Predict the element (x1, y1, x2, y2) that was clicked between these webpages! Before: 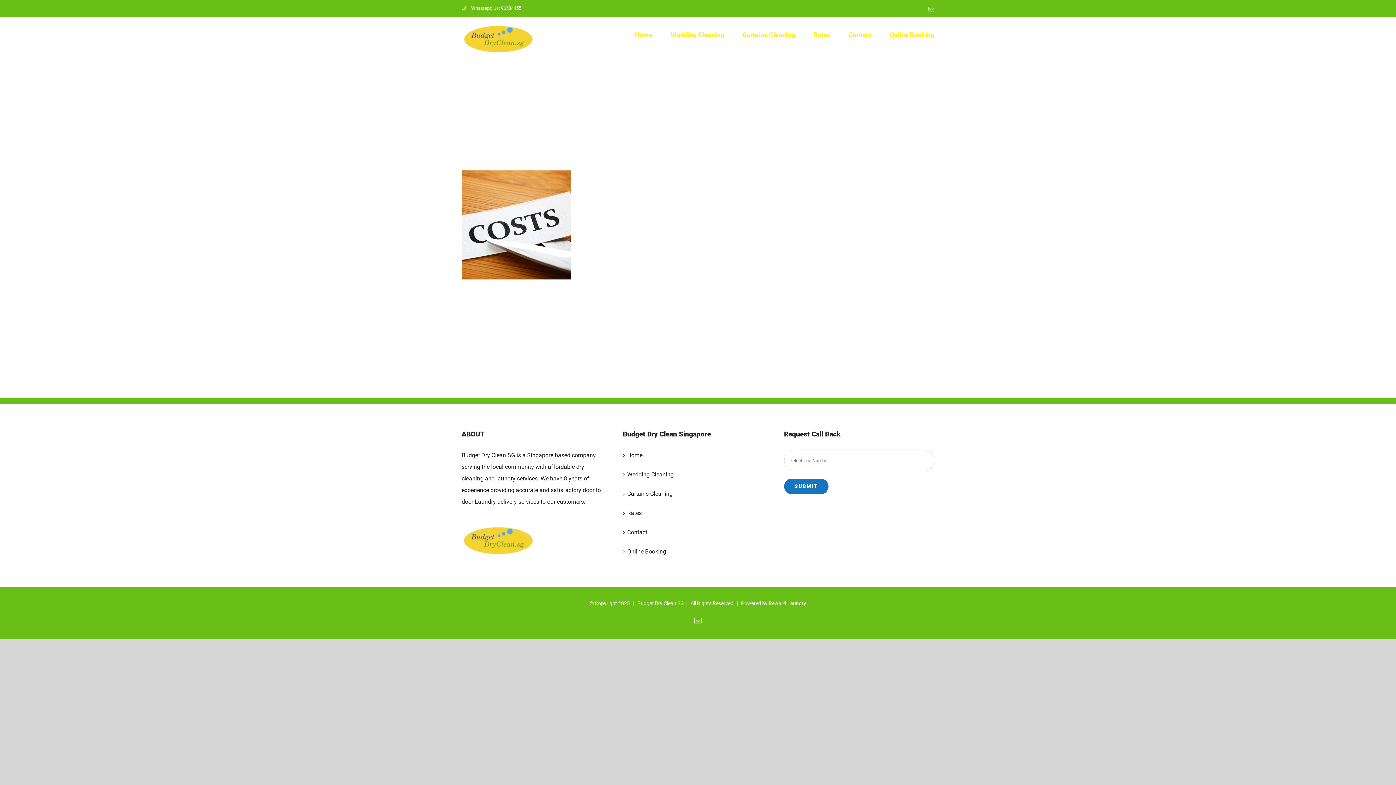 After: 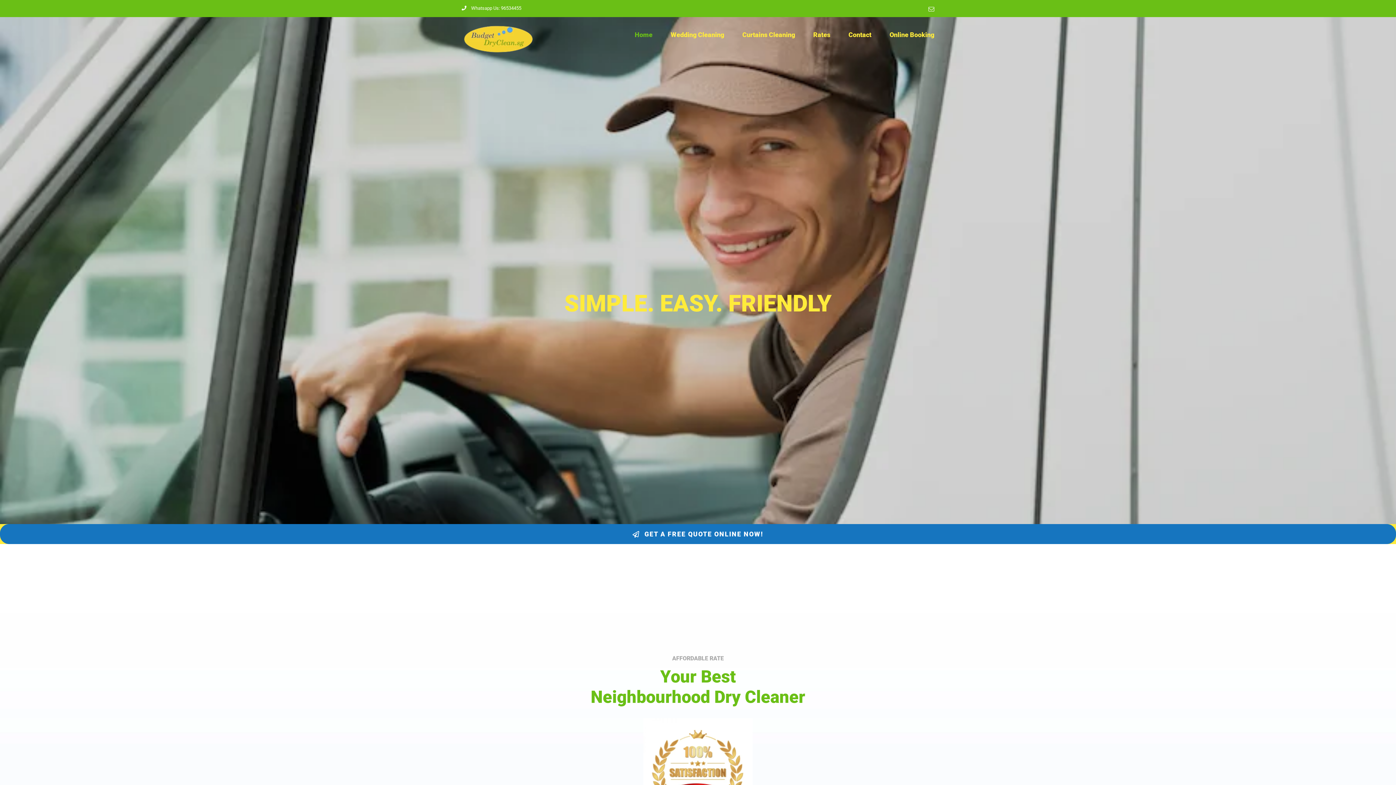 Action: bbox: (461, 528, 534, 535)